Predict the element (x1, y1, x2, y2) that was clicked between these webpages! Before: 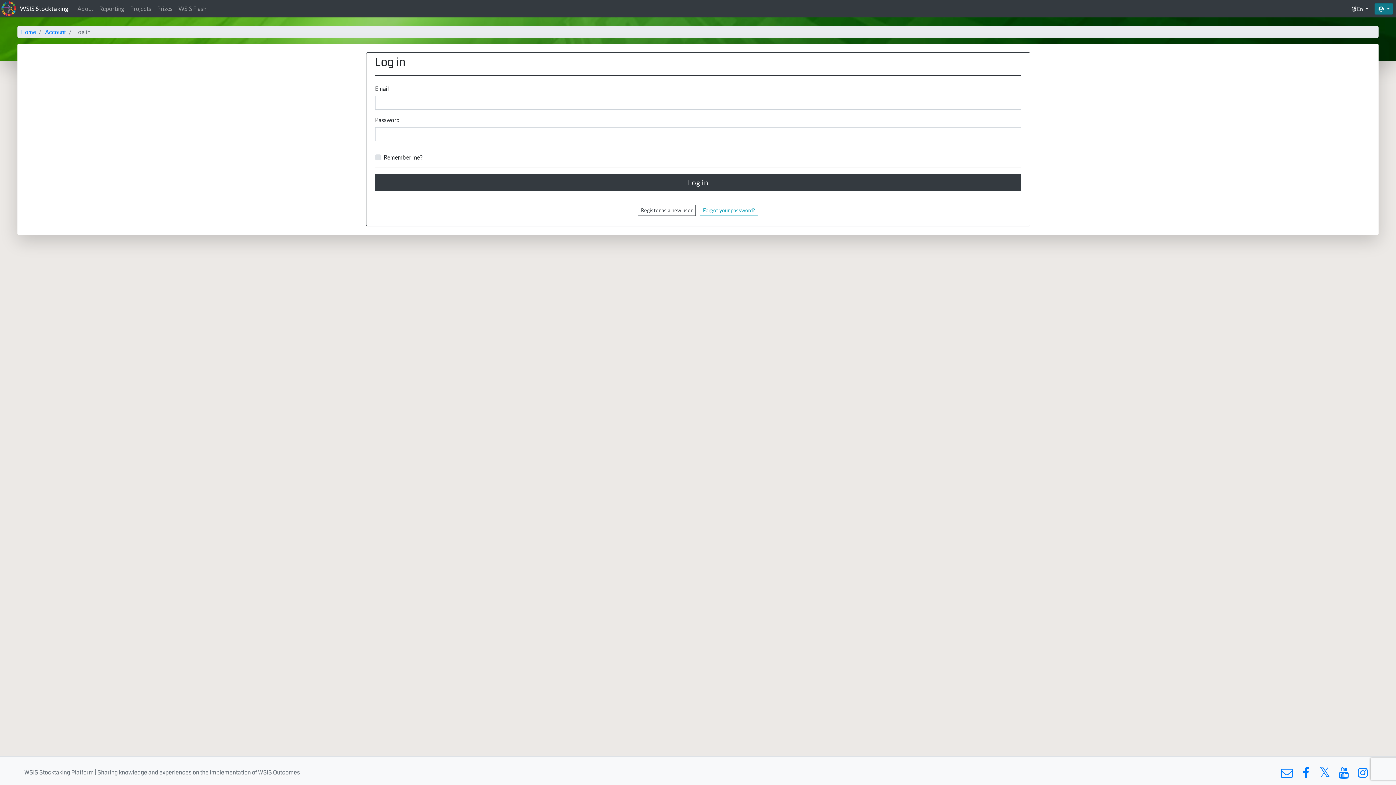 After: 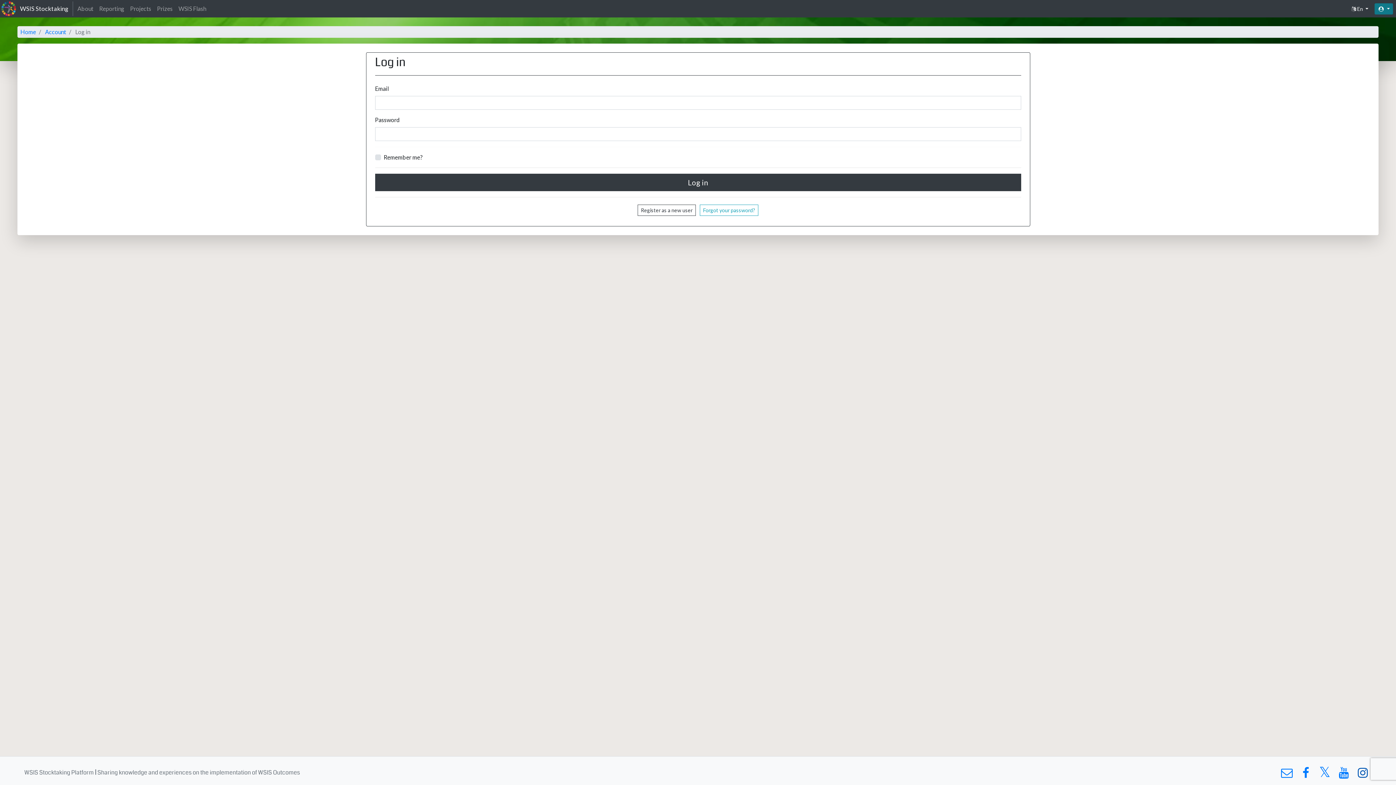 Action: bbox: (1355, 771, 1370, 778)